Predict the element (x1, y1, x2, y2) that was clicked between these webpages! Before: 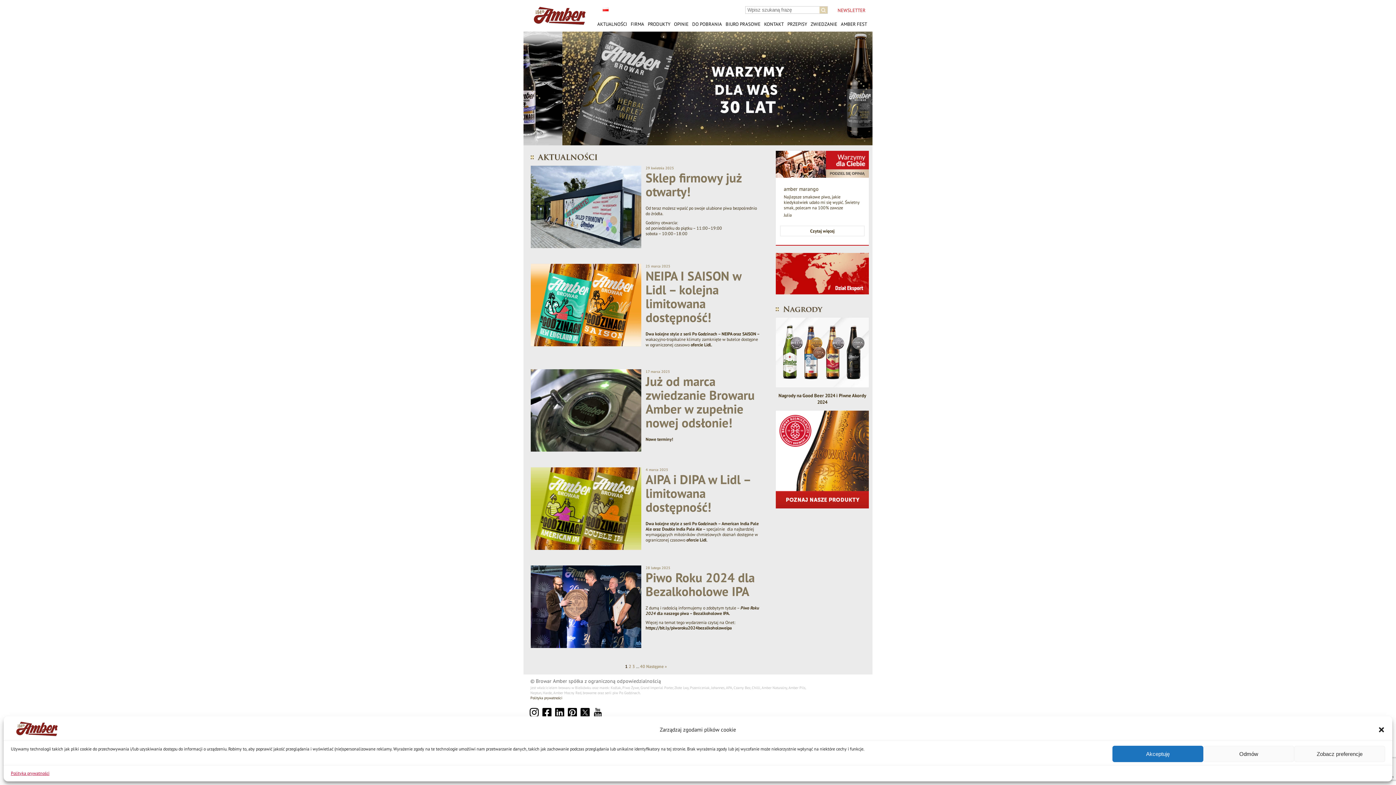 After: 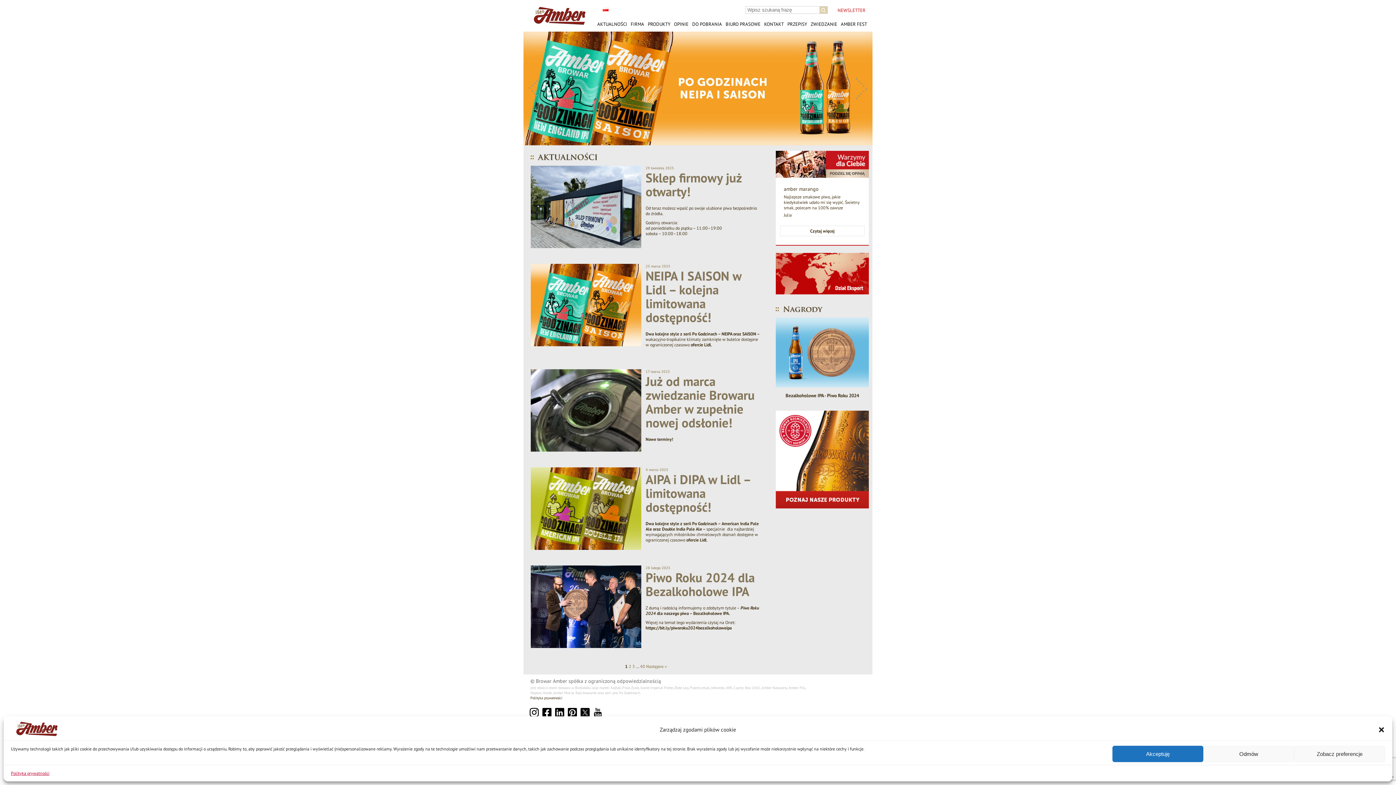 Action: bbox: (602, 6, 608, 12)